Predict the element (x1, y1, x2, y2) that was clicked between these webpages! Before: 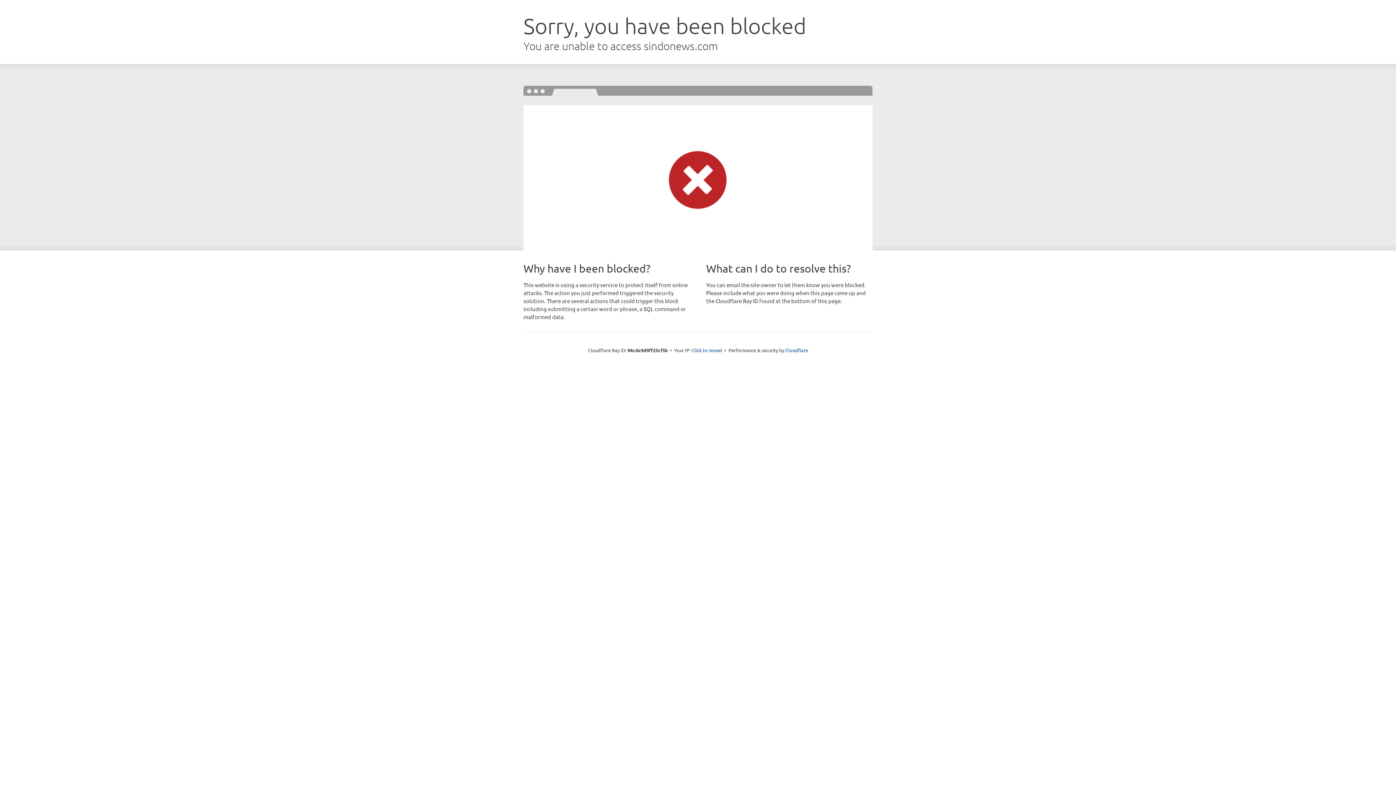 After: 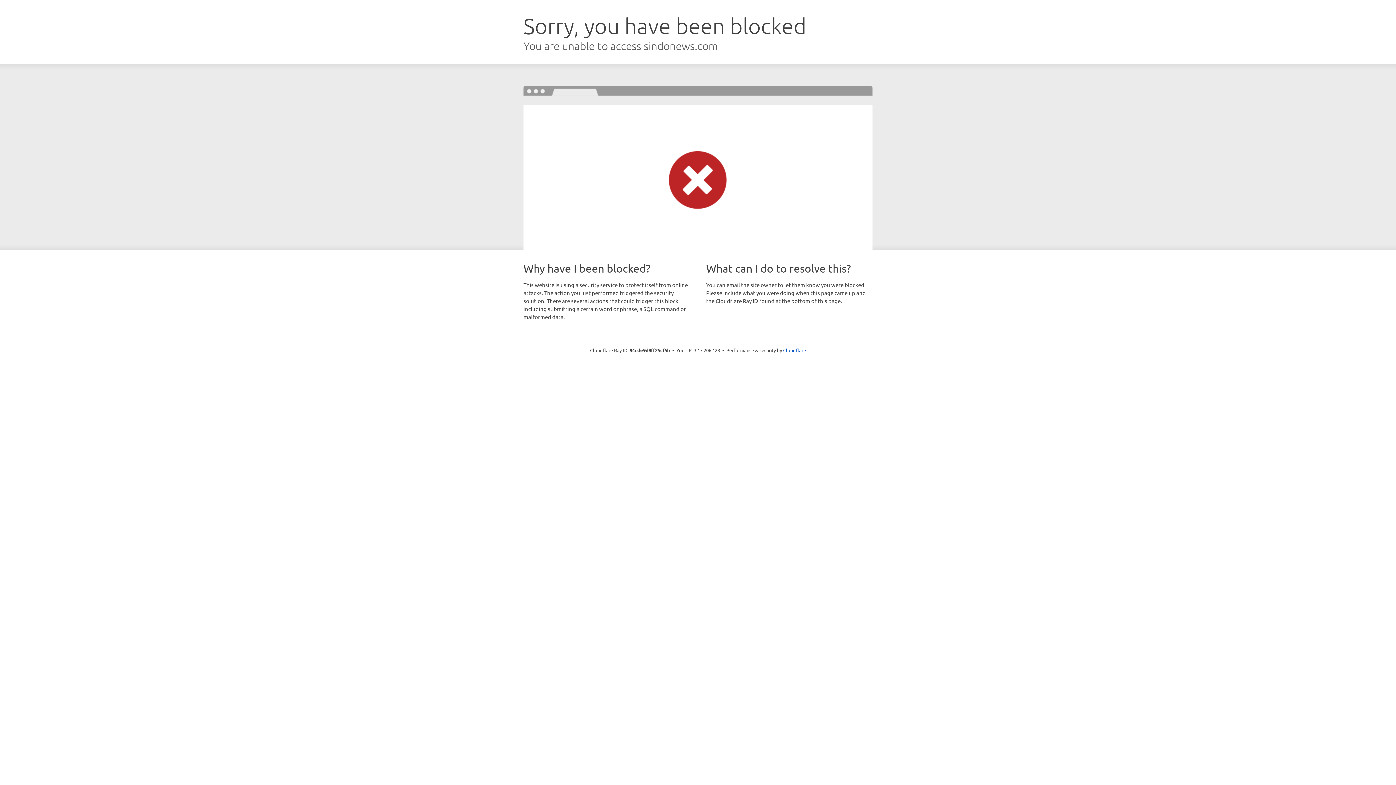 Action: label: Click to reveal bbox: (691, 346, 722, 353)